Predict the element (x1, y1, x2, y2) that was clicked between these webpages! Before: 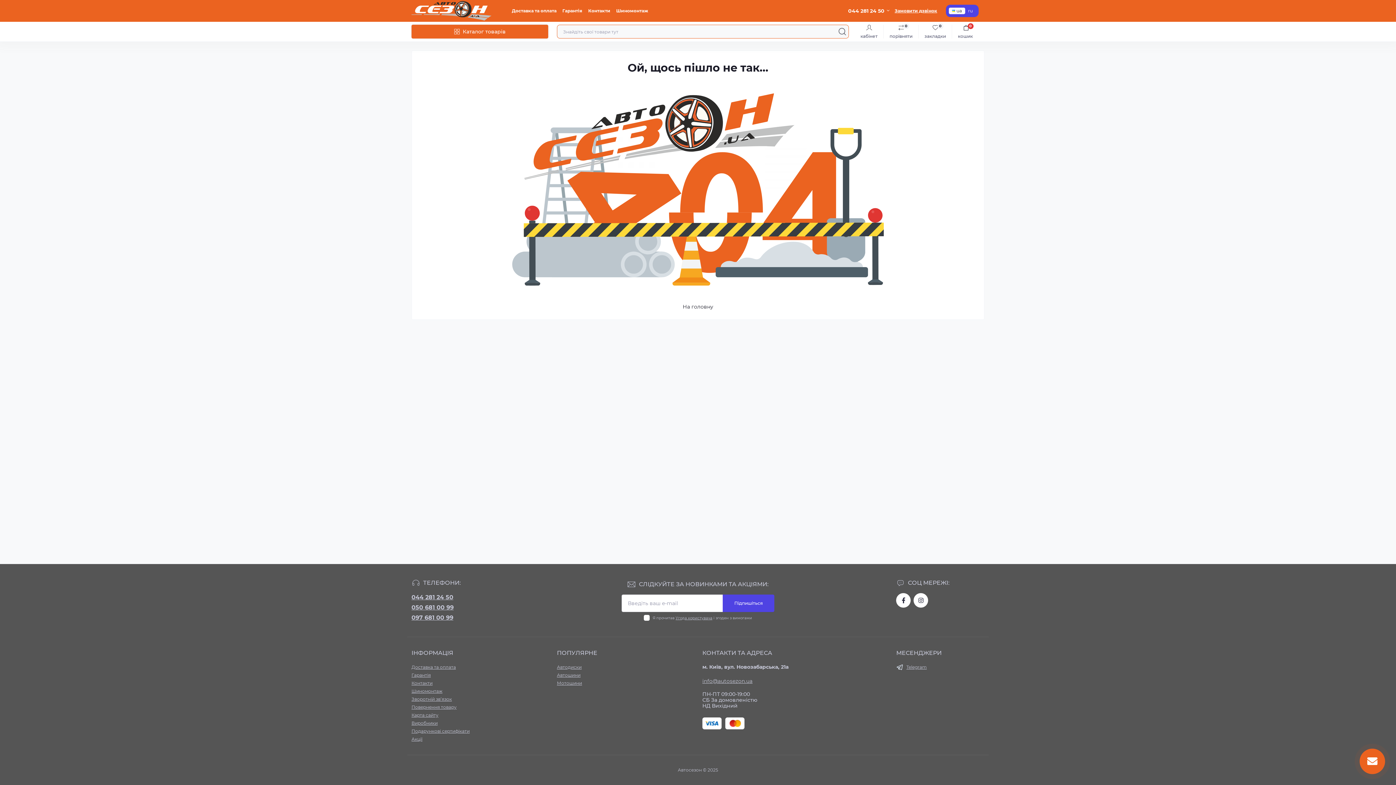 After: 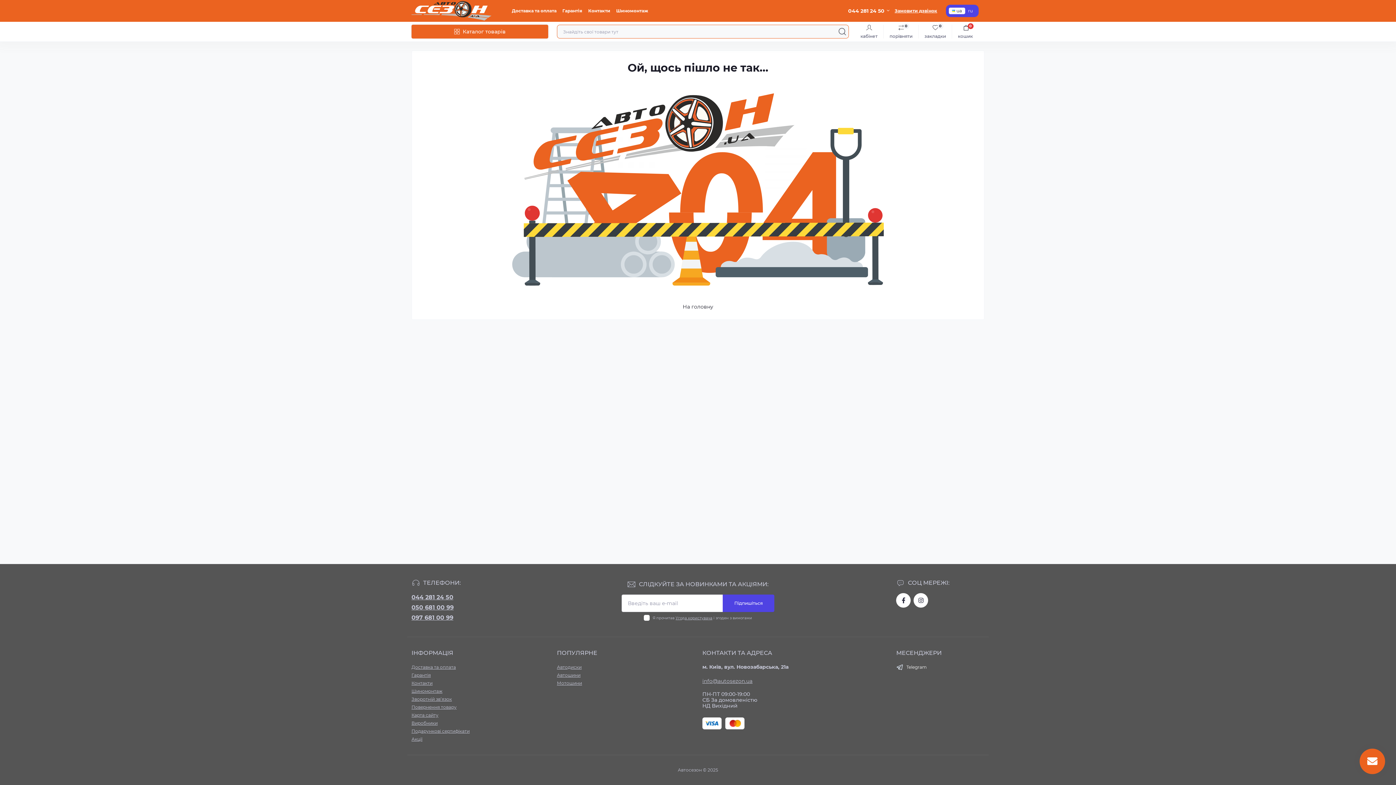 Action: bbox: (906, 663, 927, 671) label: Telegram